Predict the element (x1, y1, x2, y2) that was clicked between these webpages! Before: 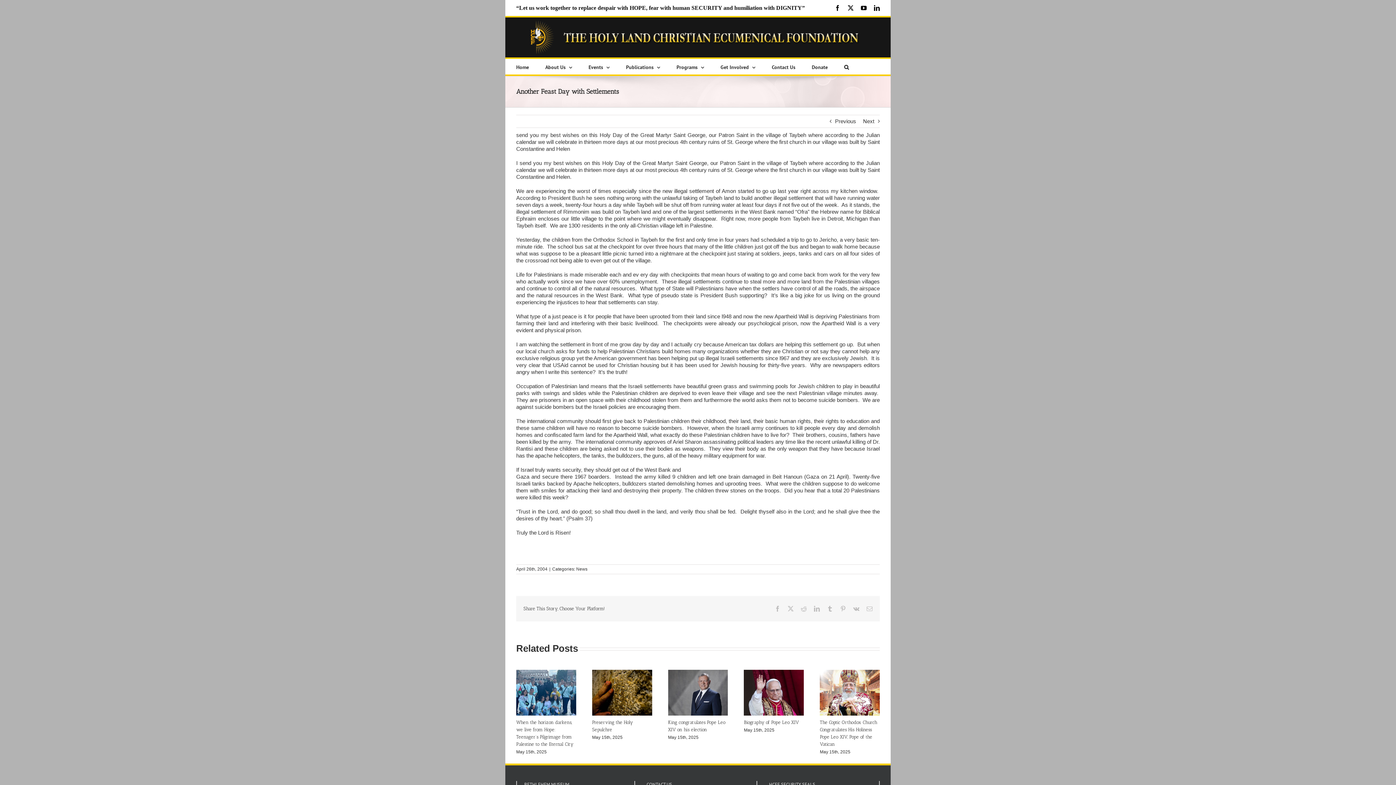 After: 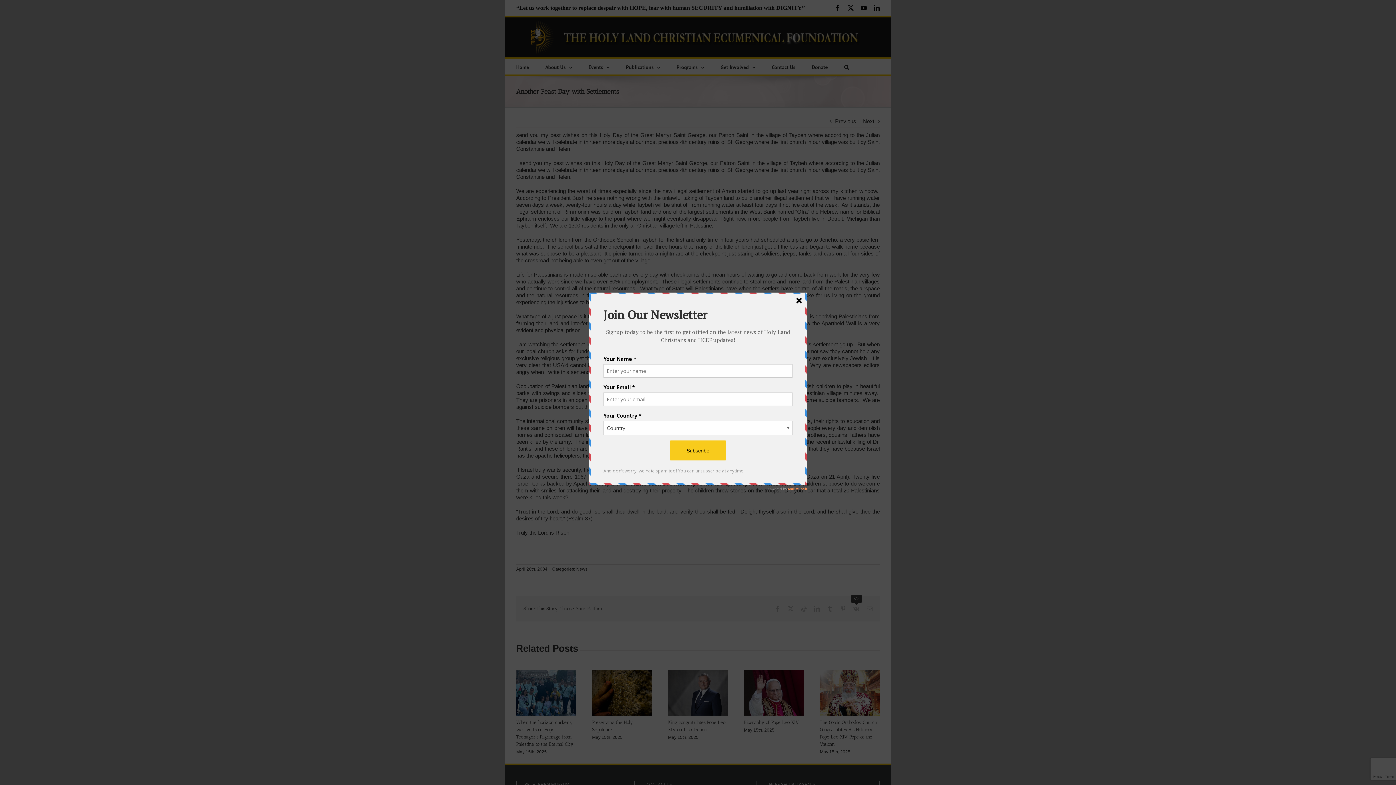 Action: label: Vk bbox: (853, 606, 859, 612)